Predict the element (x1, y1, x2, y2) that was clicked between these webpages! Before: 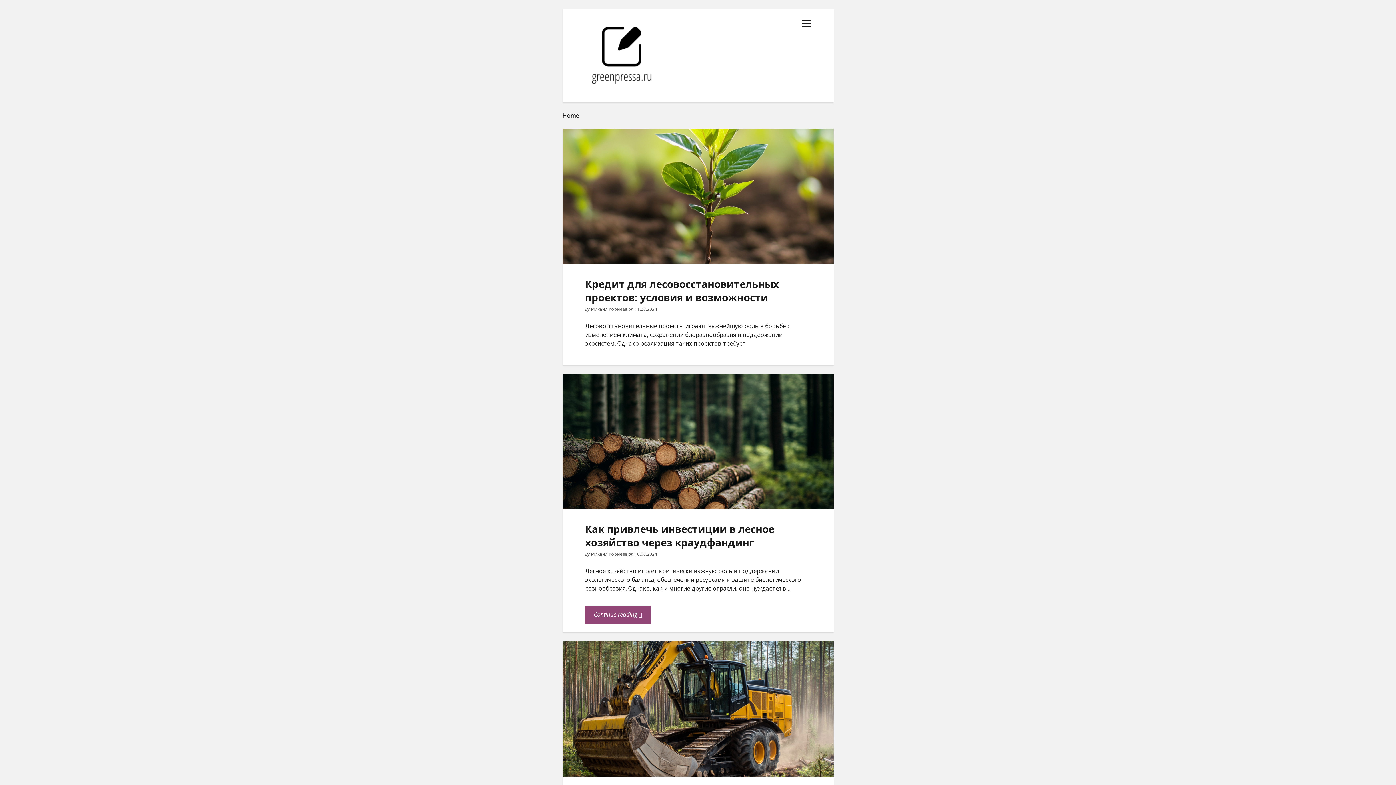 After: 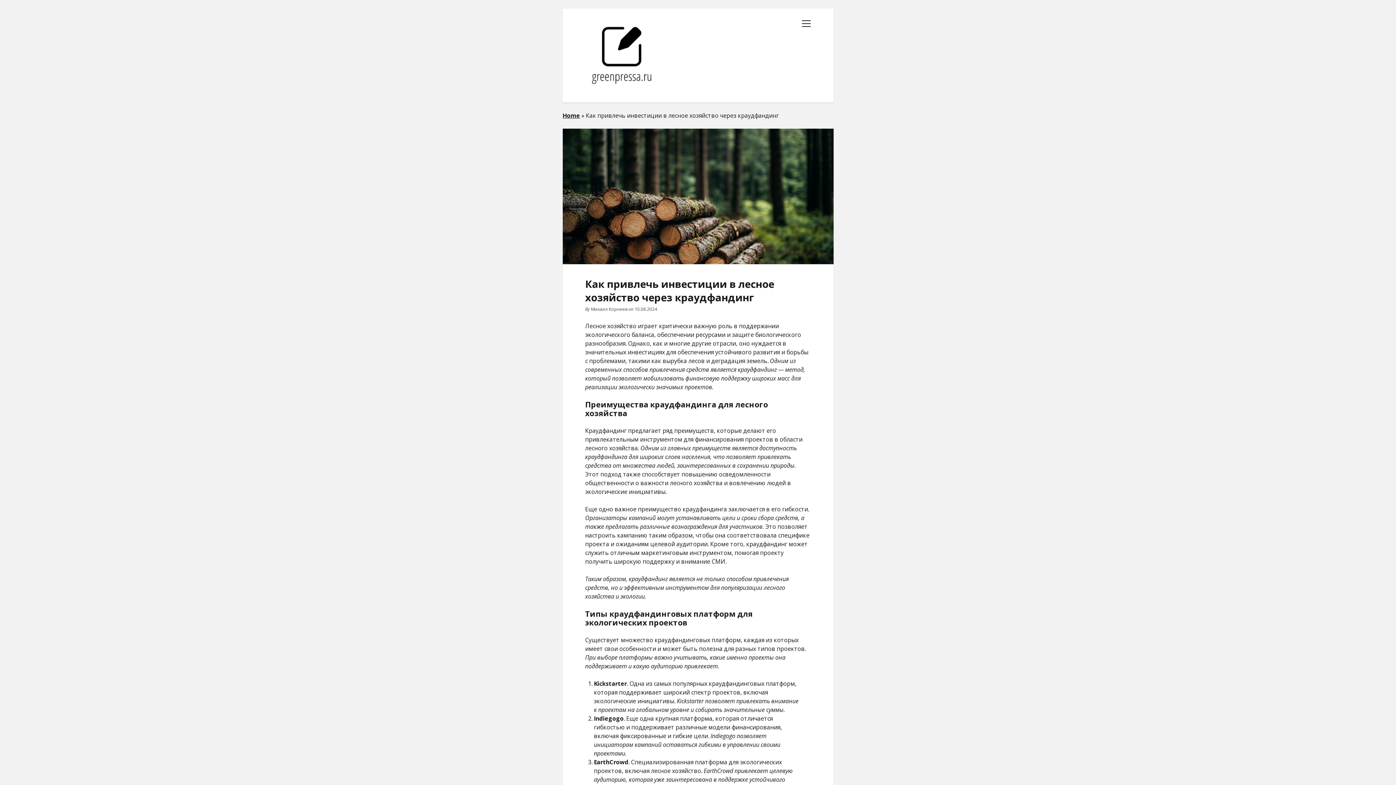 Action: label: Как привлечь инвестиции в лесное хозяйство через краудфандинг bbox: (585, 522, 774, 549)